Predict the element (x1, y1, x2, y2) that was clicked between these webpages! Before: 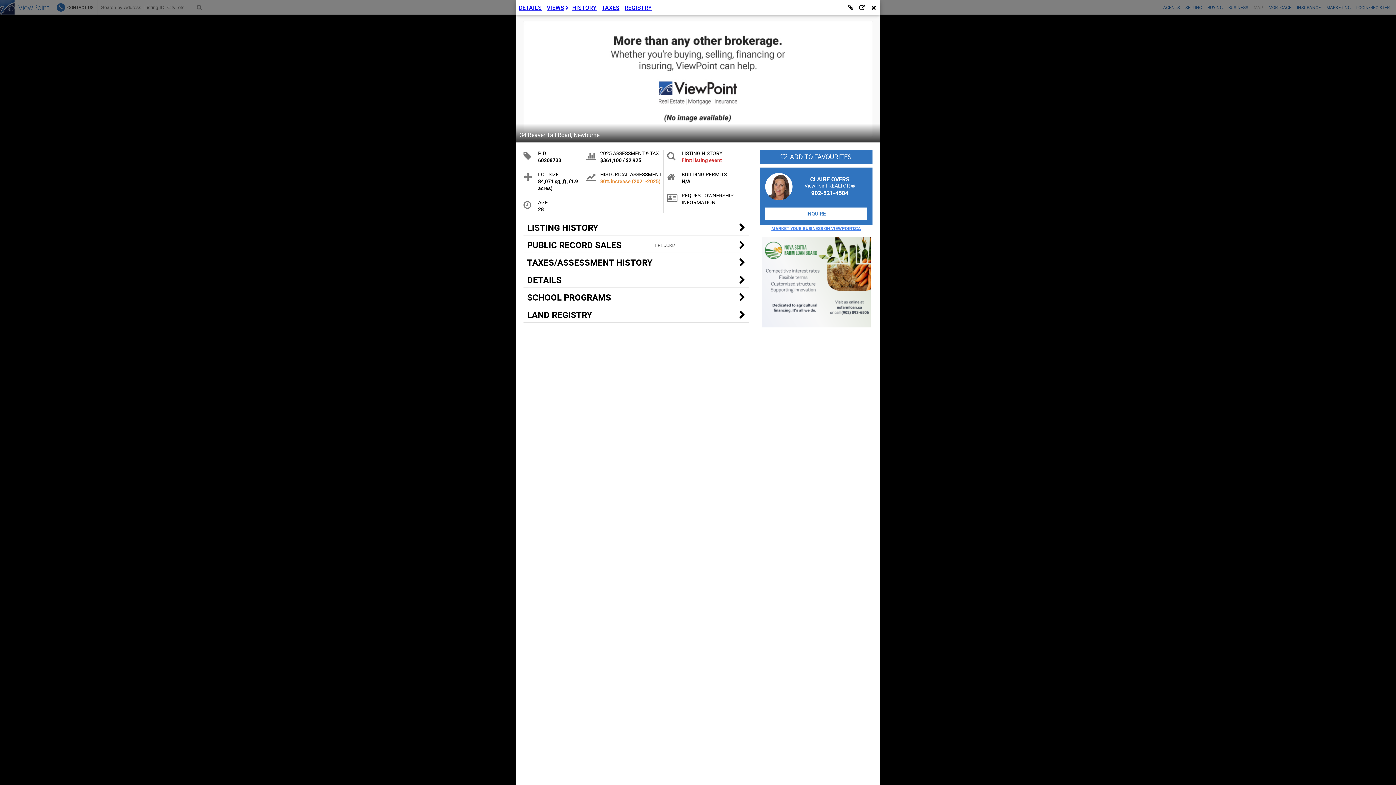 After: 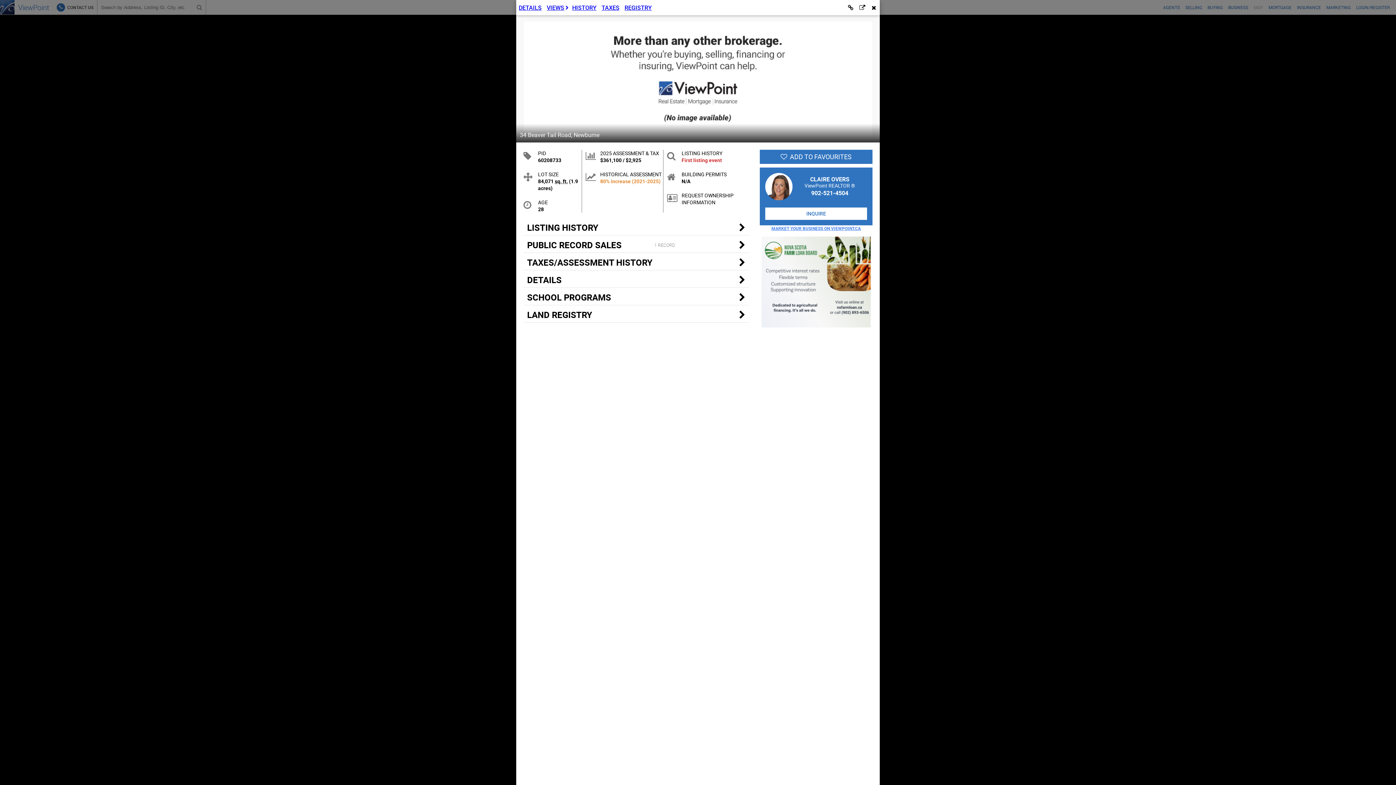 Action: bbox: (760, 236, 872, 327)